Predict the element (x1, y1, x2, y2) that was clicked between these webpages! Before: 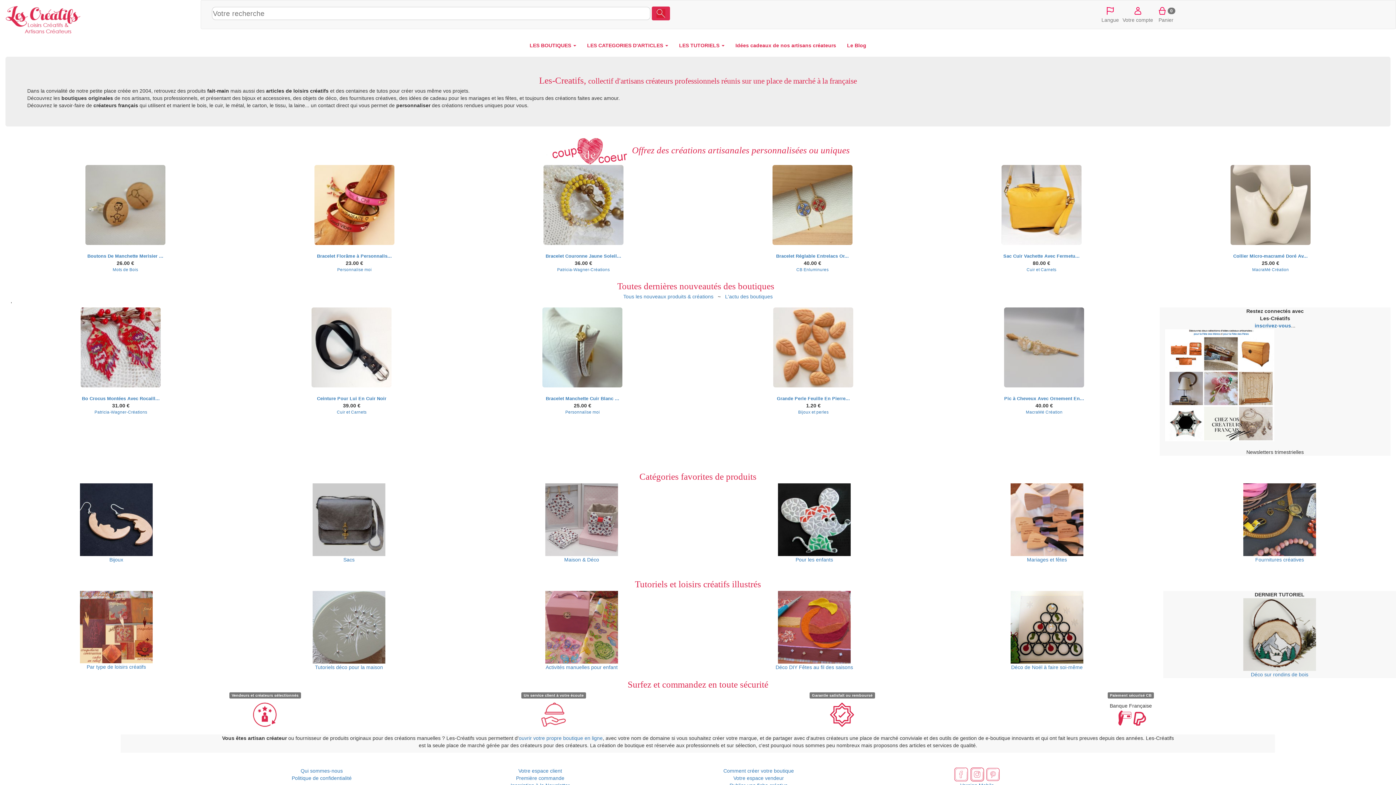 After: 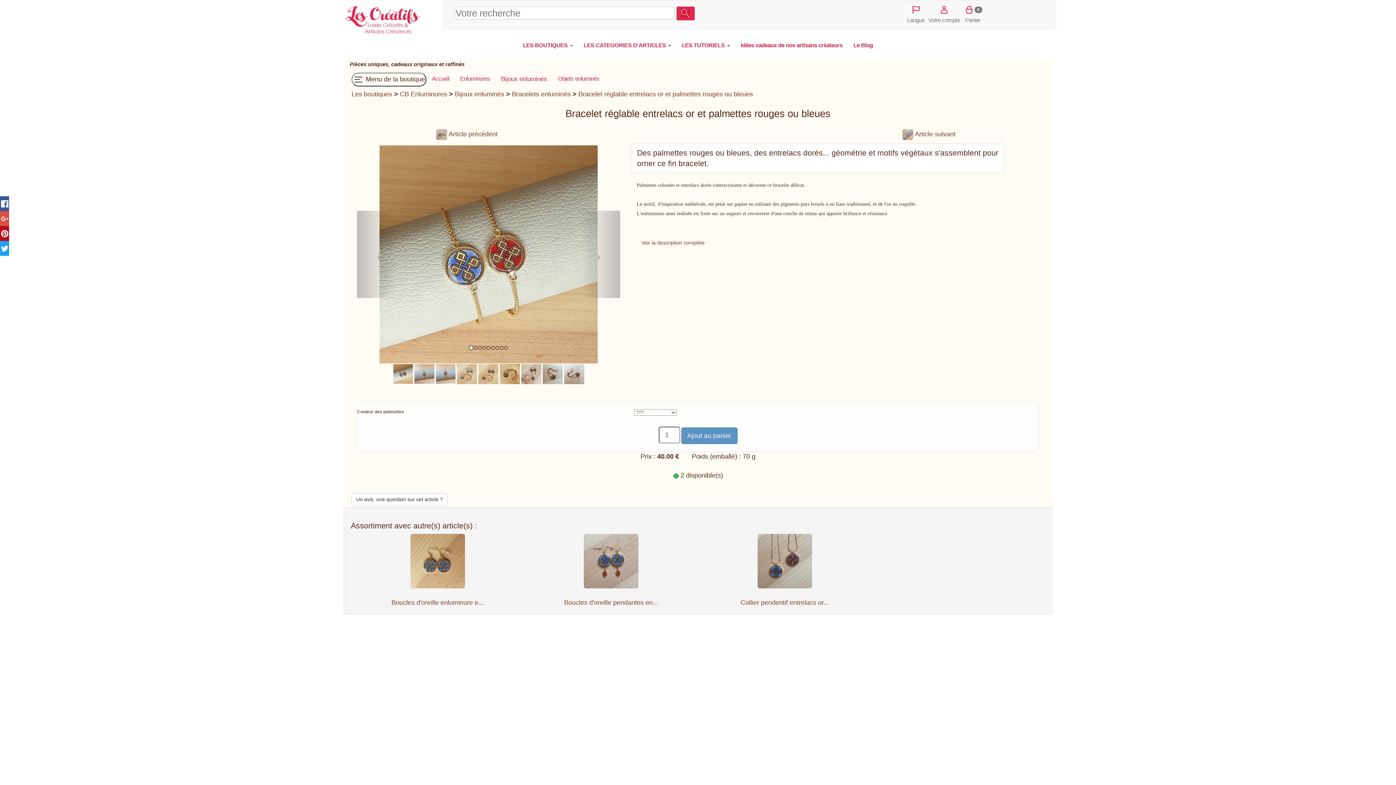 Action: bbox: (776, 253, 849, 258) label: Bracelet Réglable Entrelacs Or...